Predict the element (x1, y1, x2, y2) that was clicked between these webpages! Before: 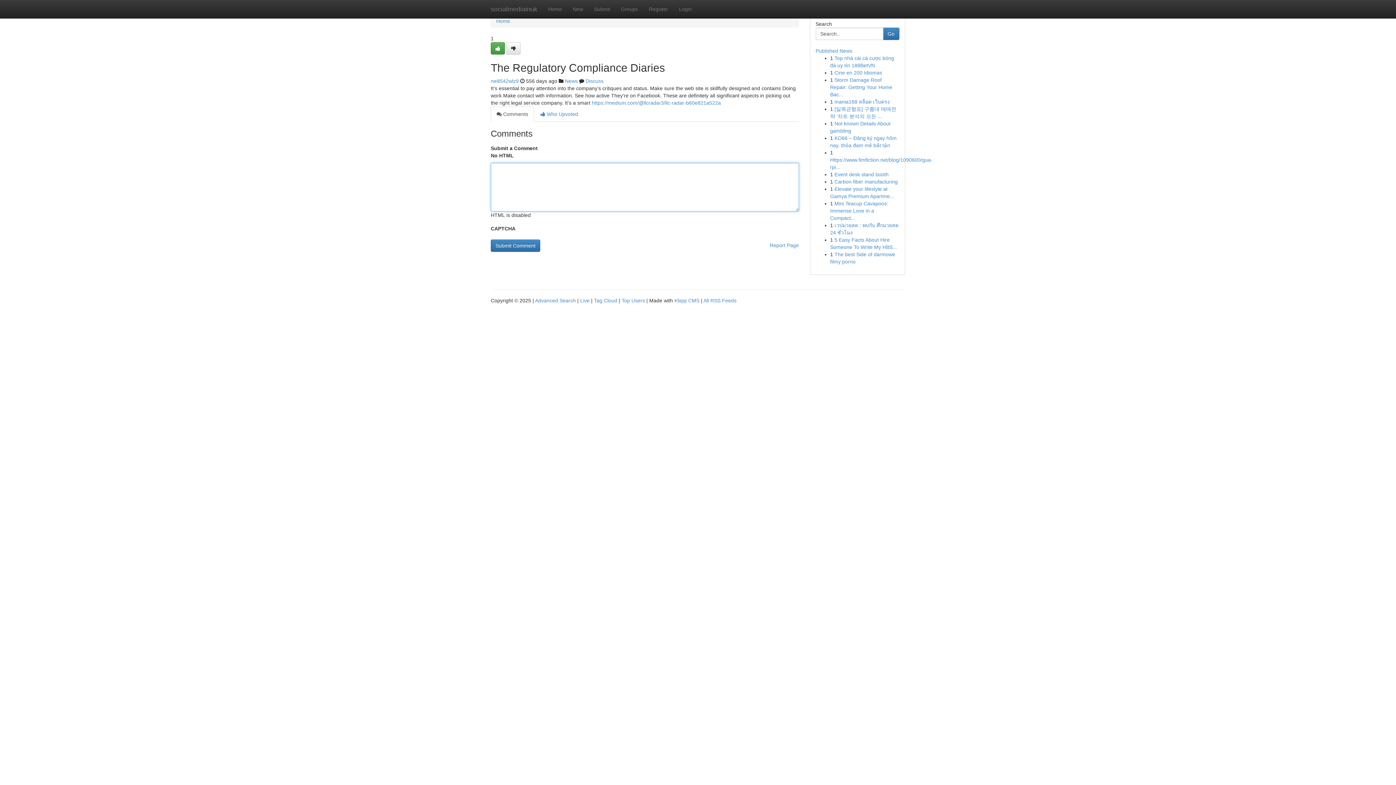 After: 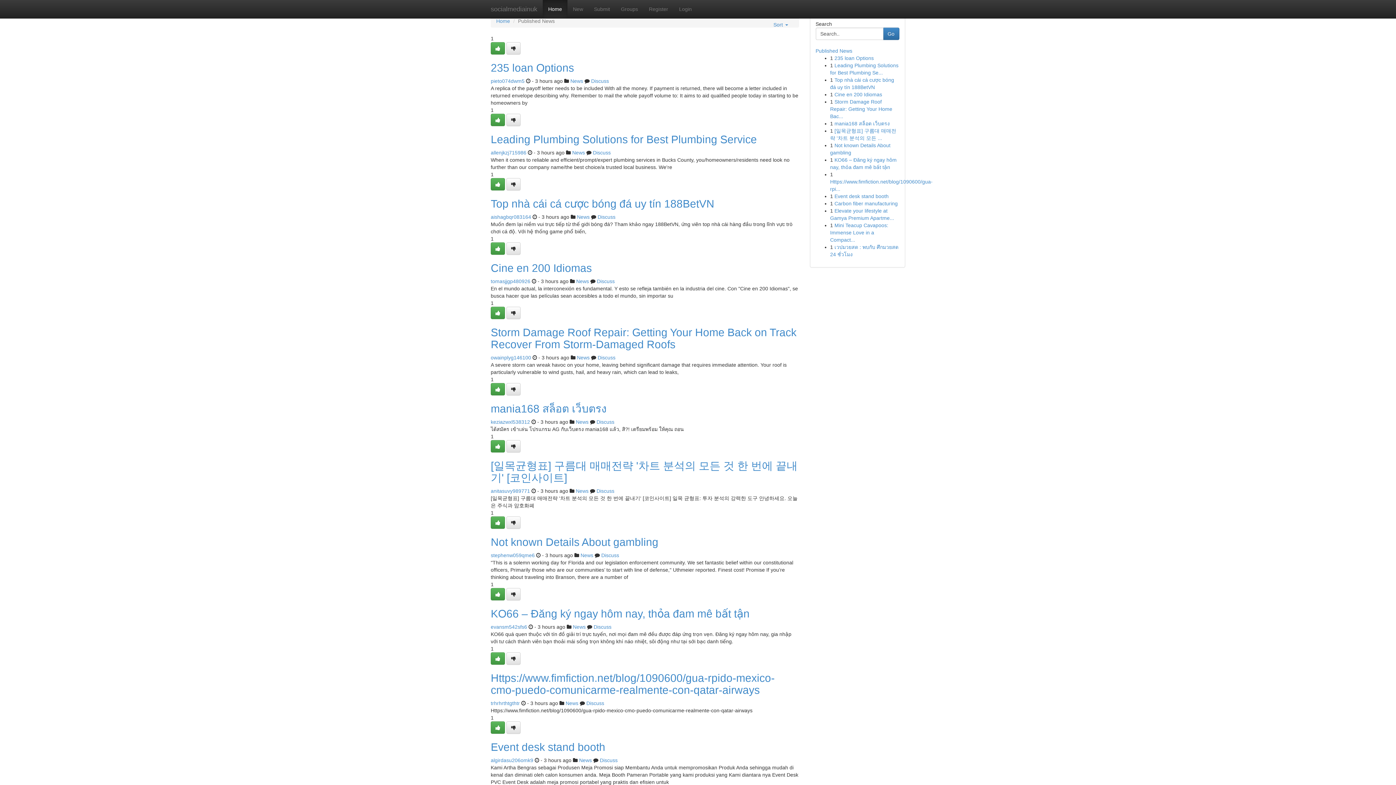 Action: bbox: (621, 297, 645, 303) label: Top Users